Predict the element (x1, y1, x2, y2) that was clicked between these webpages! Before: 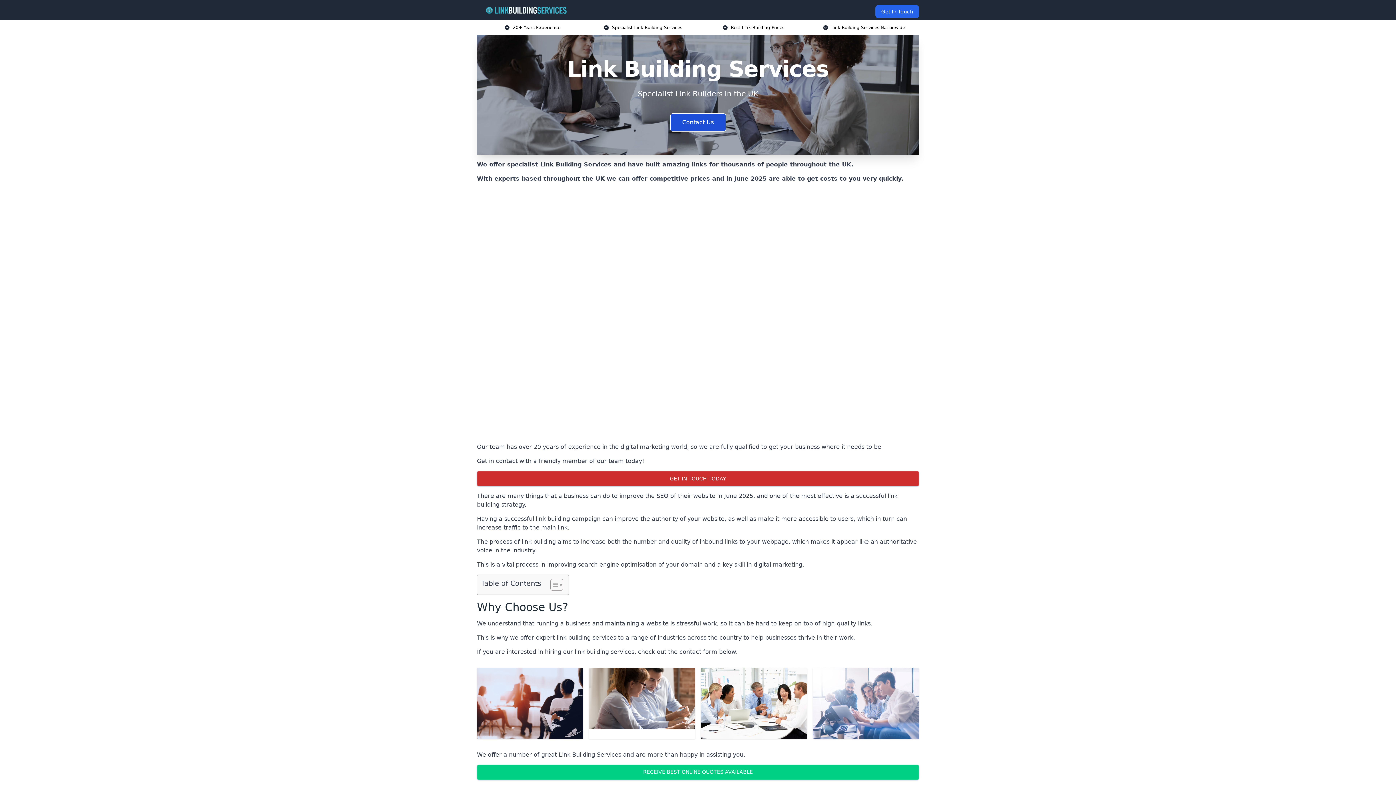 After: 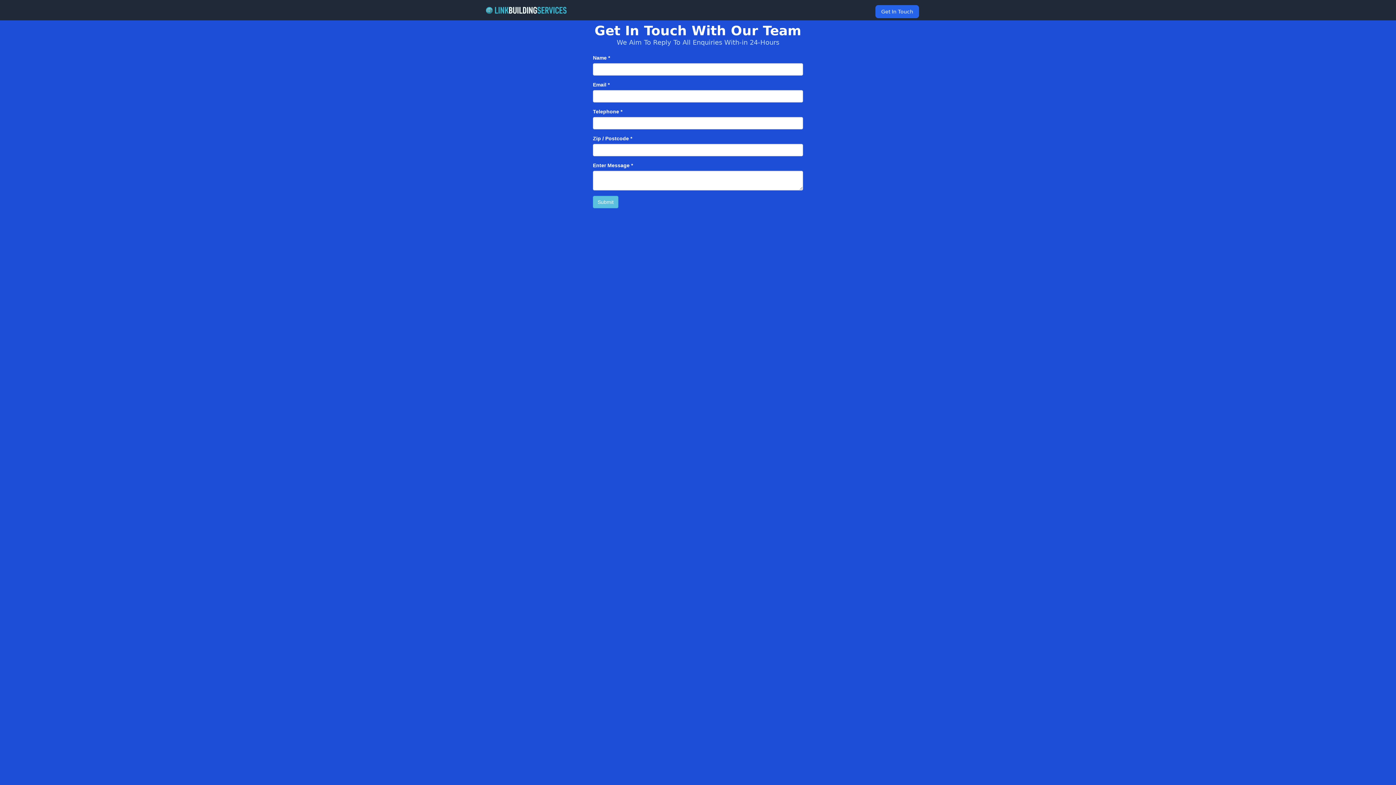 Action: bbox: (670, 113, 726, 131) label: Contact Us